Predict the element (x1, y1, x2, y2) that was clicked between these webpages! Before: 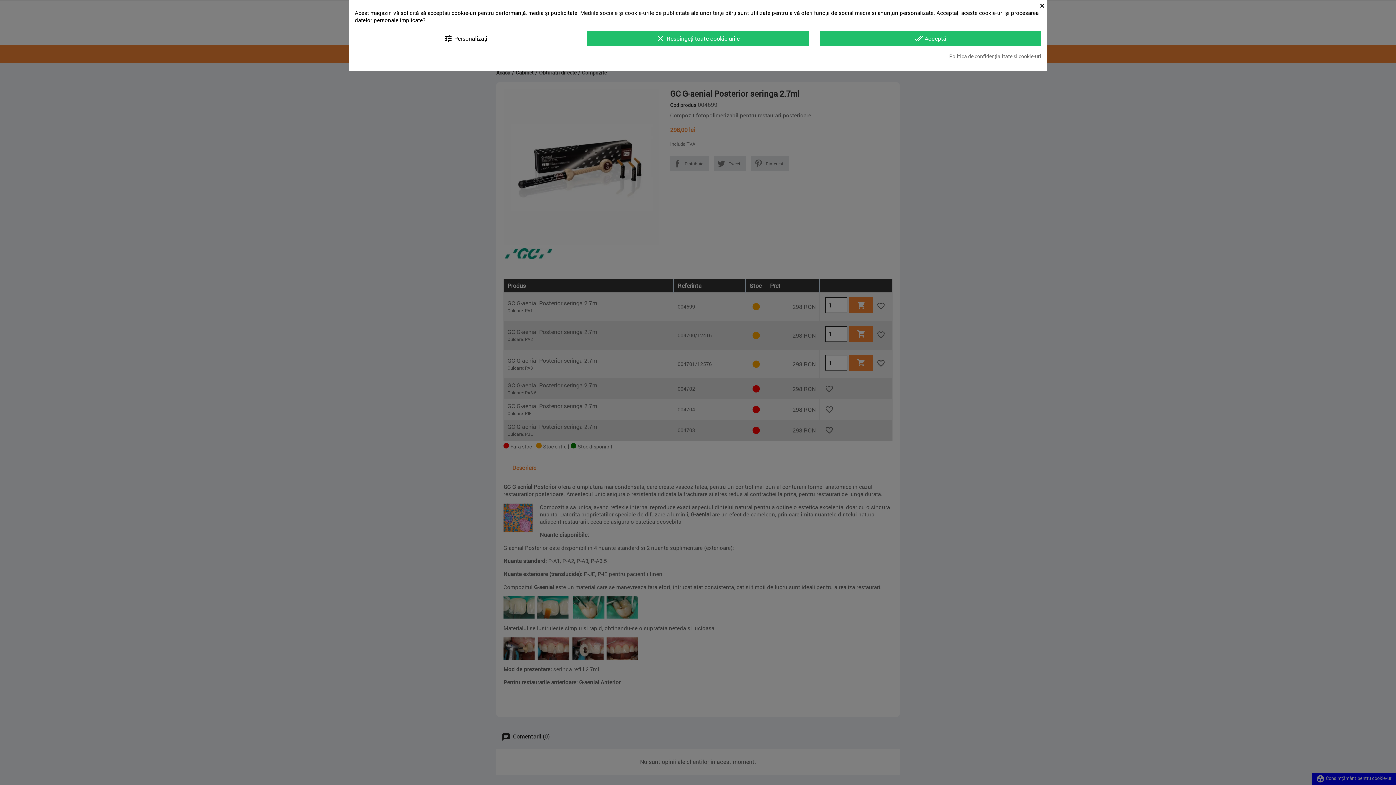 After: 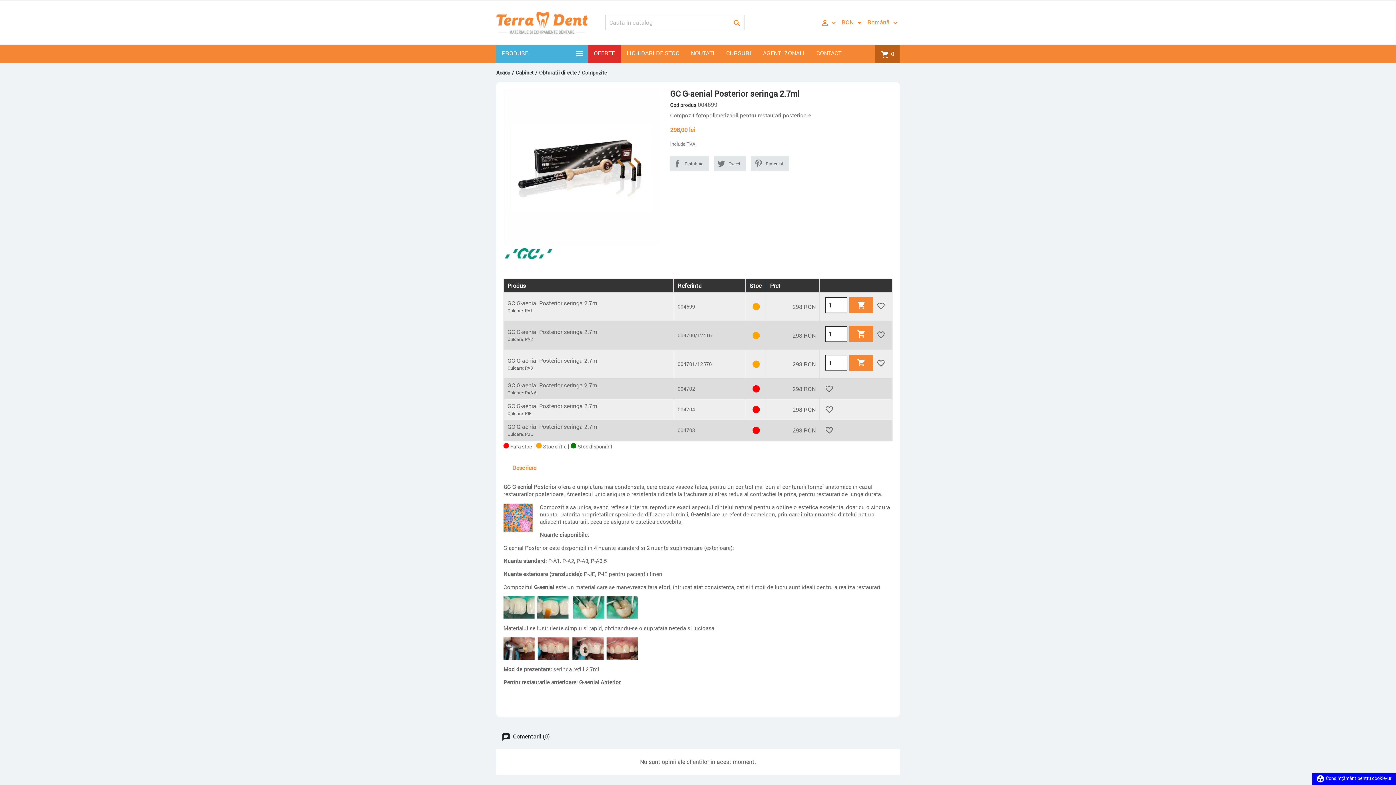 Action: label: done_all Acceptă bbox: (819, 30, 1041, 46)